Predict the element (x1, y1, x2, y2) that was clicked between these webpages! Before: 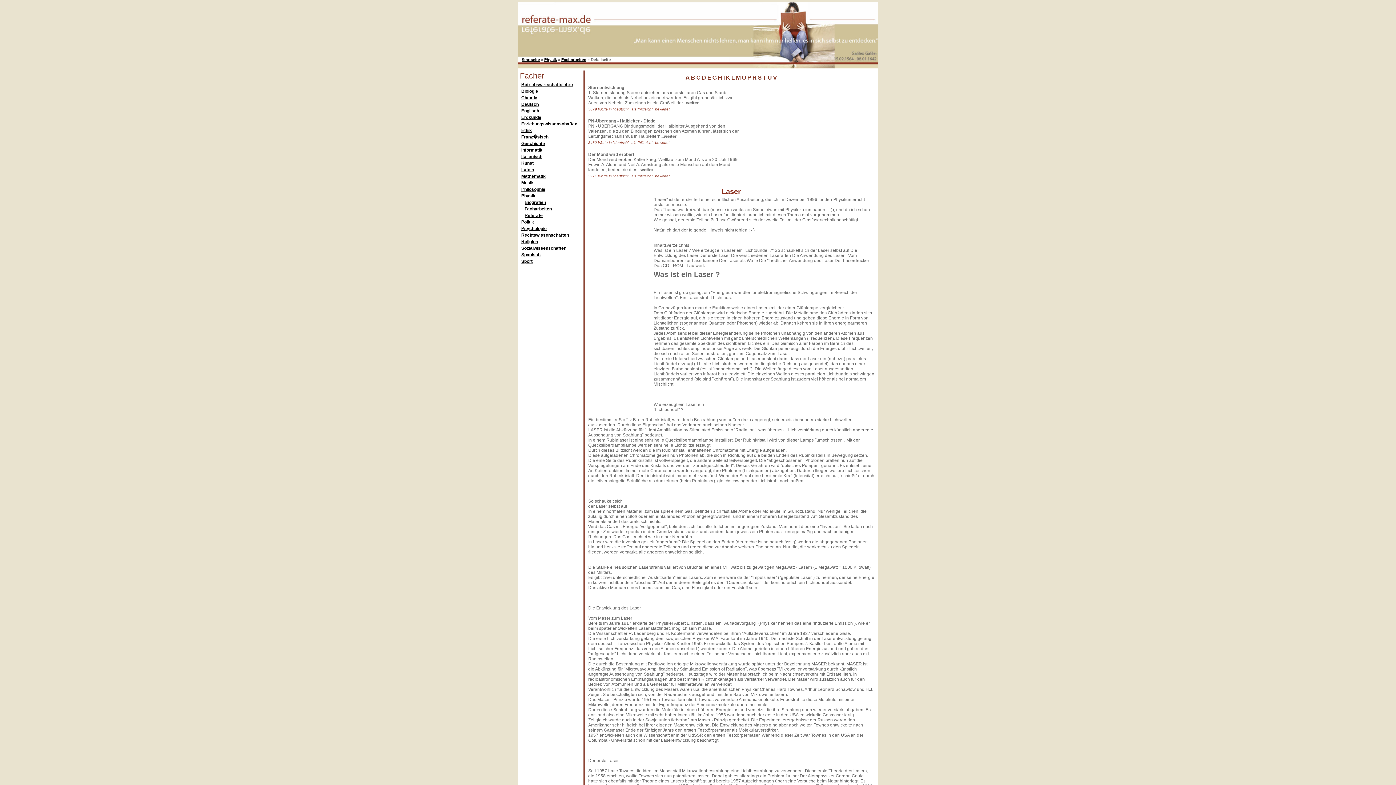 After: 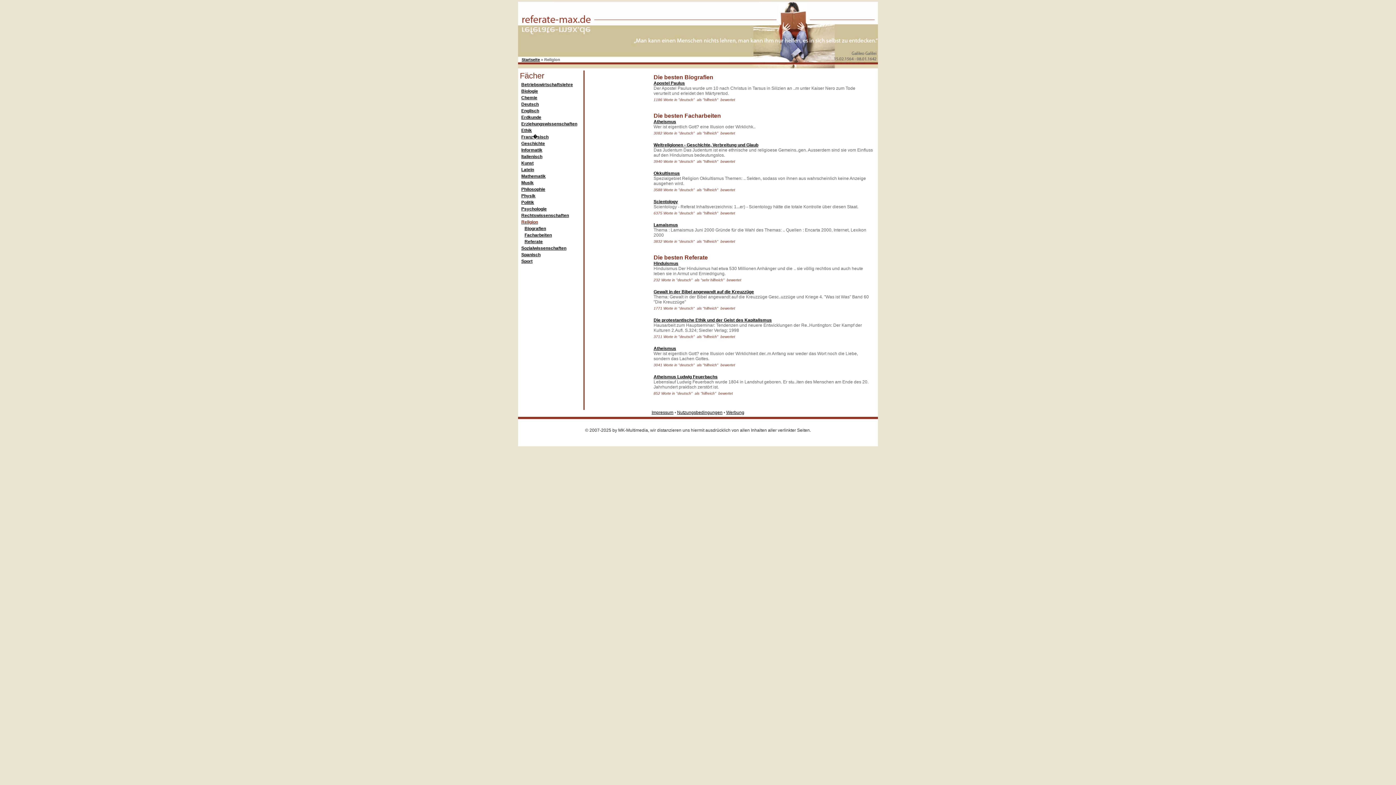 Action: label: Religion bbox: (521, 239, 538, 244)